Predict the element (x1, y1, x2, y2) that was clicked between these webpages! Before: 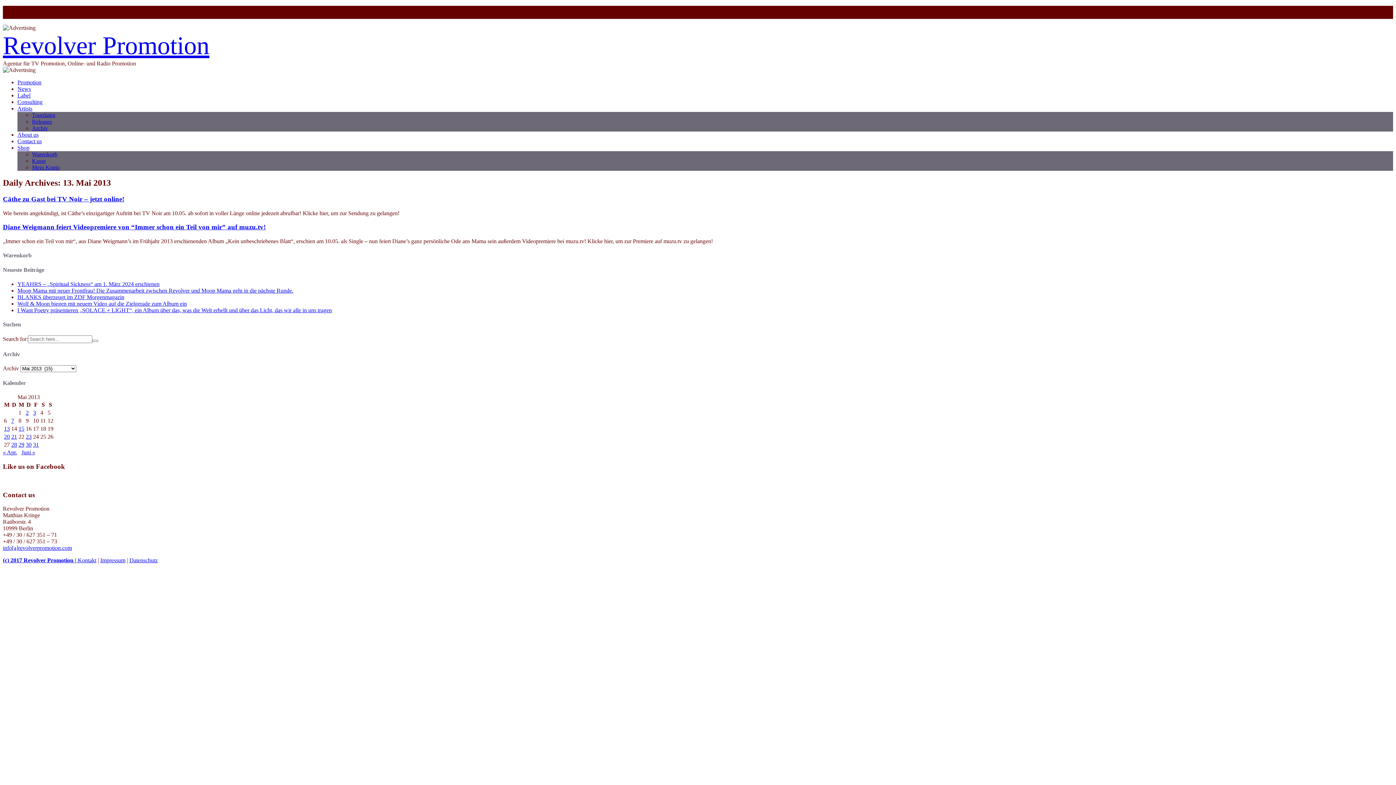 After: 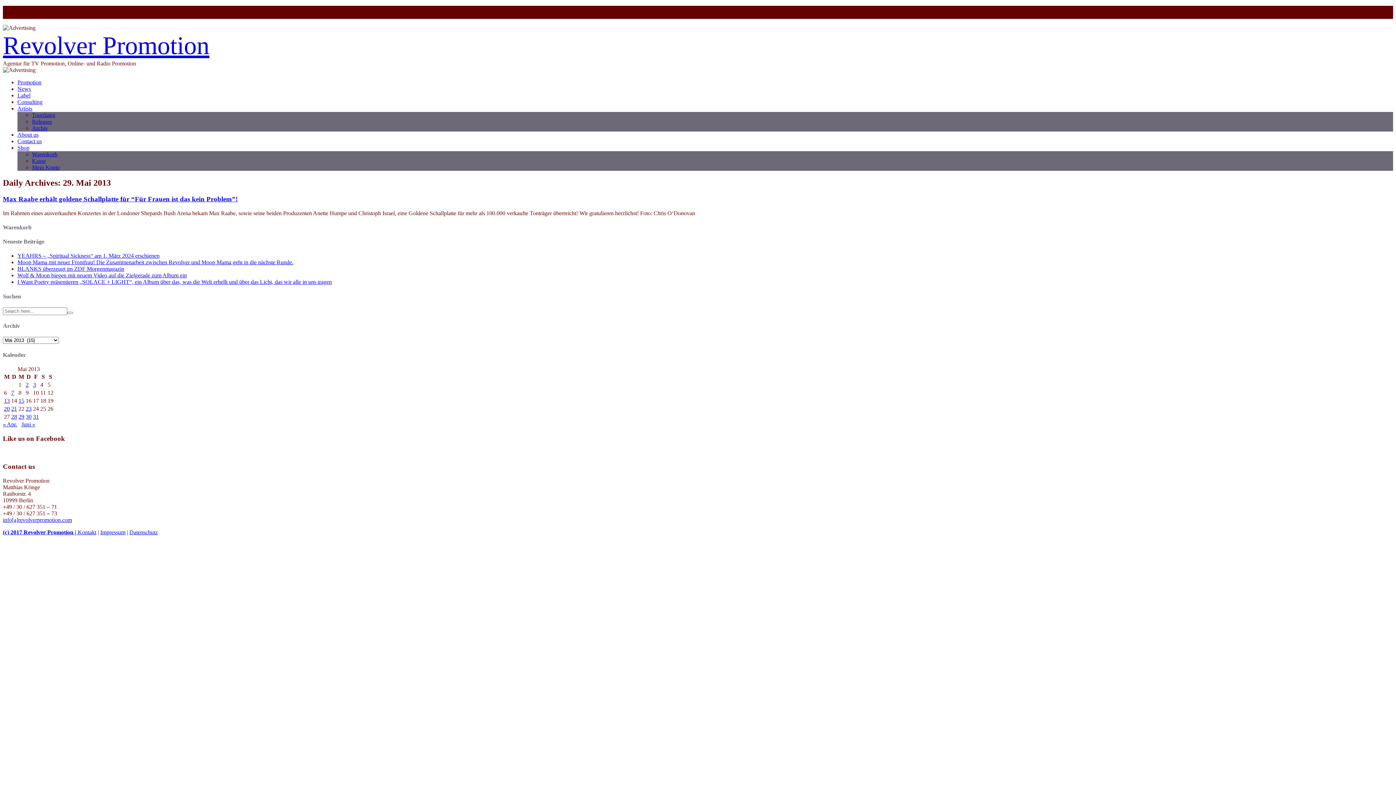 Action: label: Beiträge veröffentlicht am 29. May 2013 bbox: (18, 441, 24, 448)